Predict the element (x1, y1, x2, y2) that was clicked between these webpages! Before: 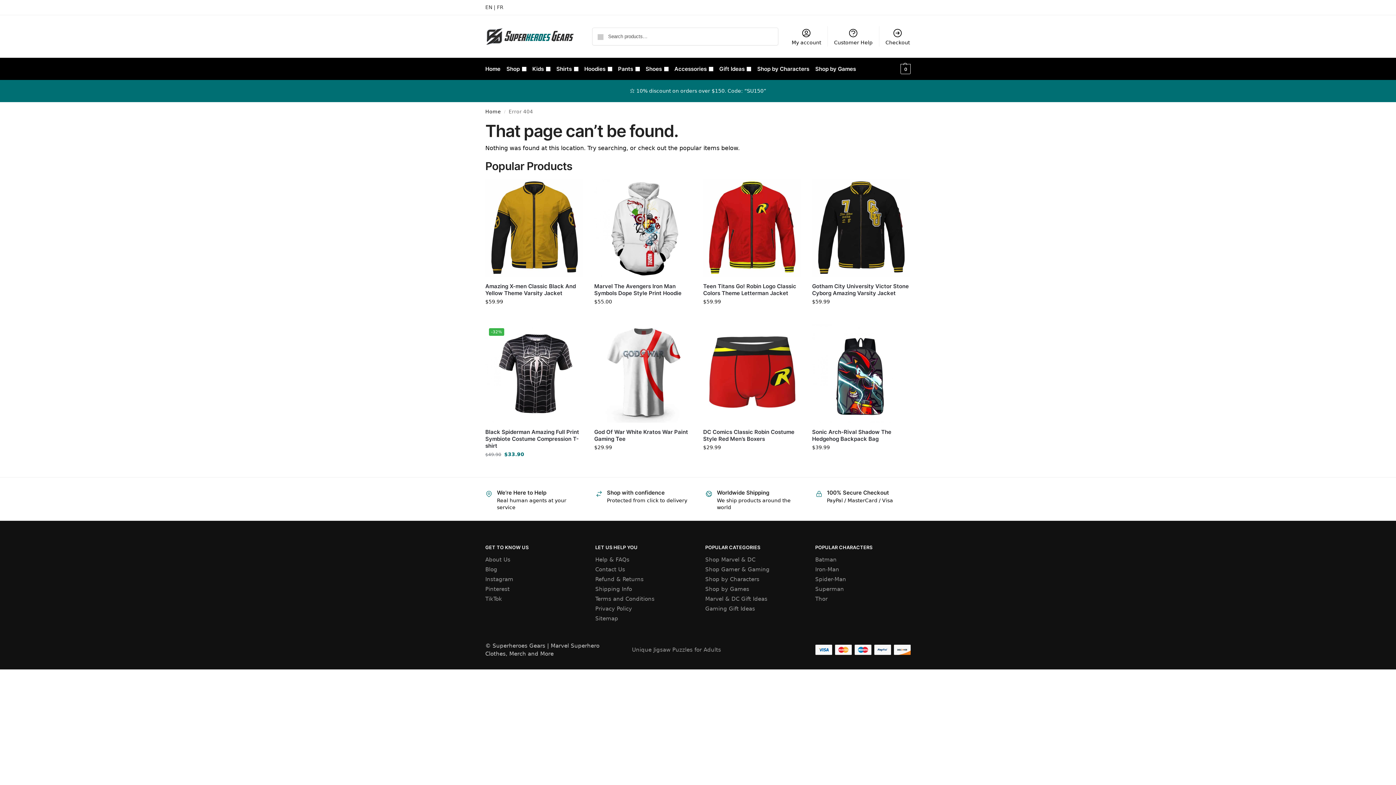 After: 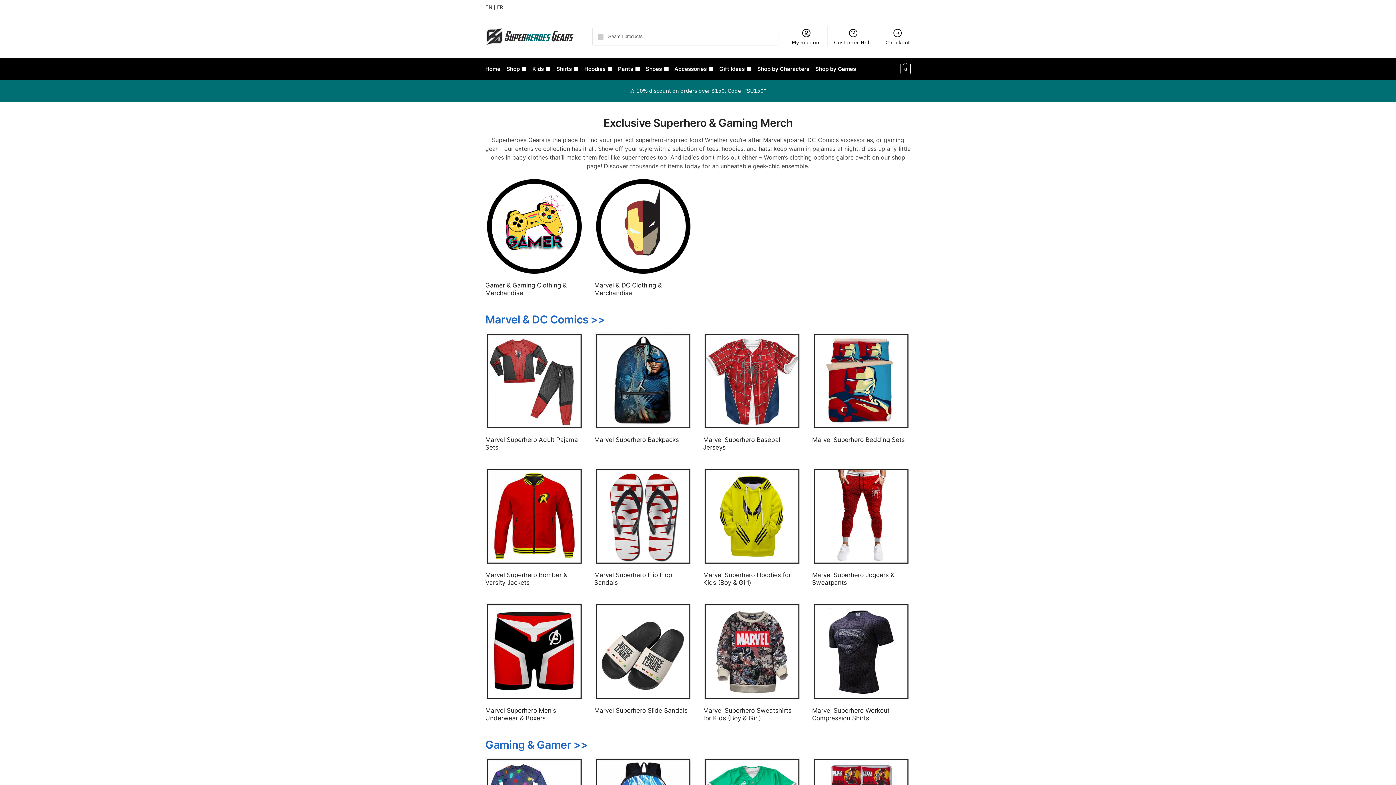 Action: label: Home bbox: (485, 108, 501, 114)